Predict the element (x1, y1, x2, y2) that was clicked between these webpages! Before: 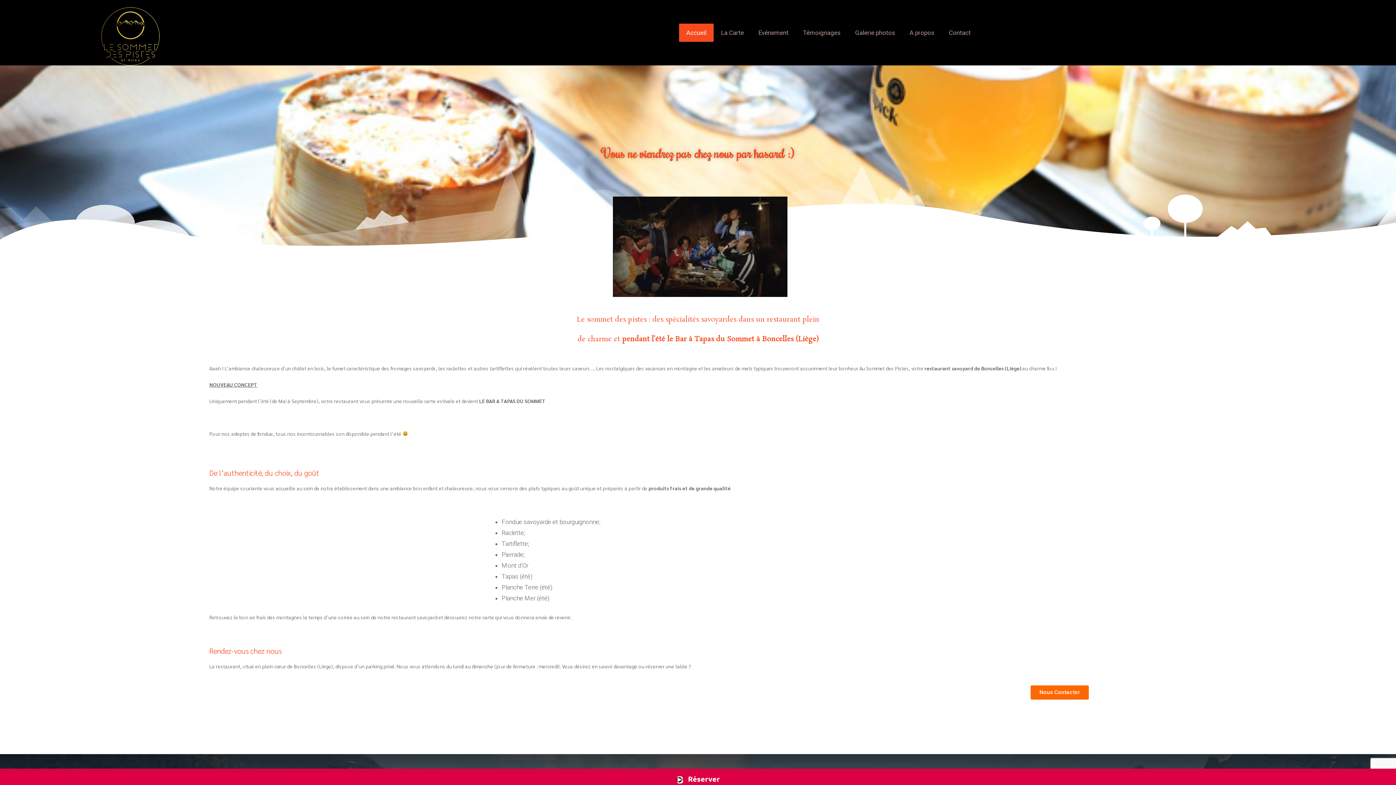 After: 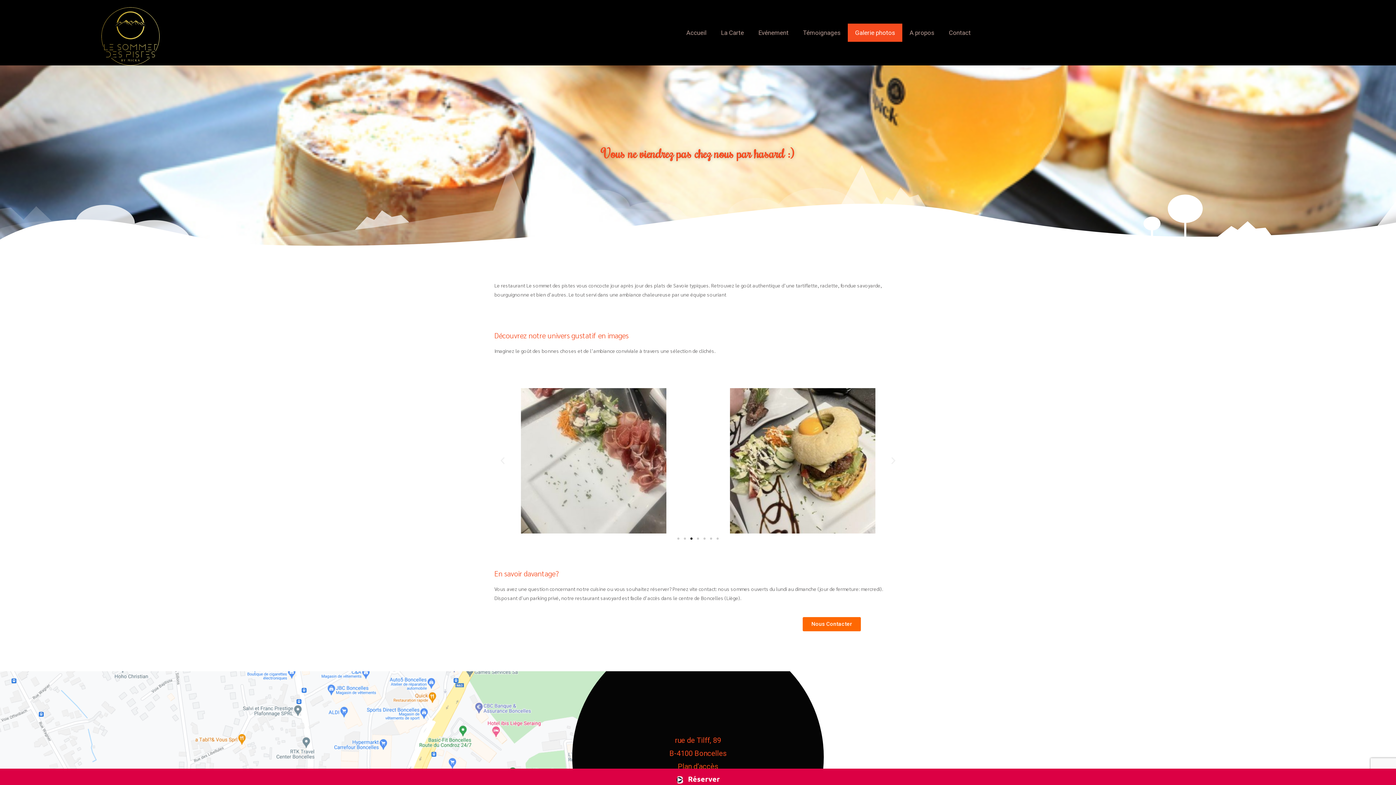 Action: label: Galerie photos bbox: (848, 23, 902, 41)